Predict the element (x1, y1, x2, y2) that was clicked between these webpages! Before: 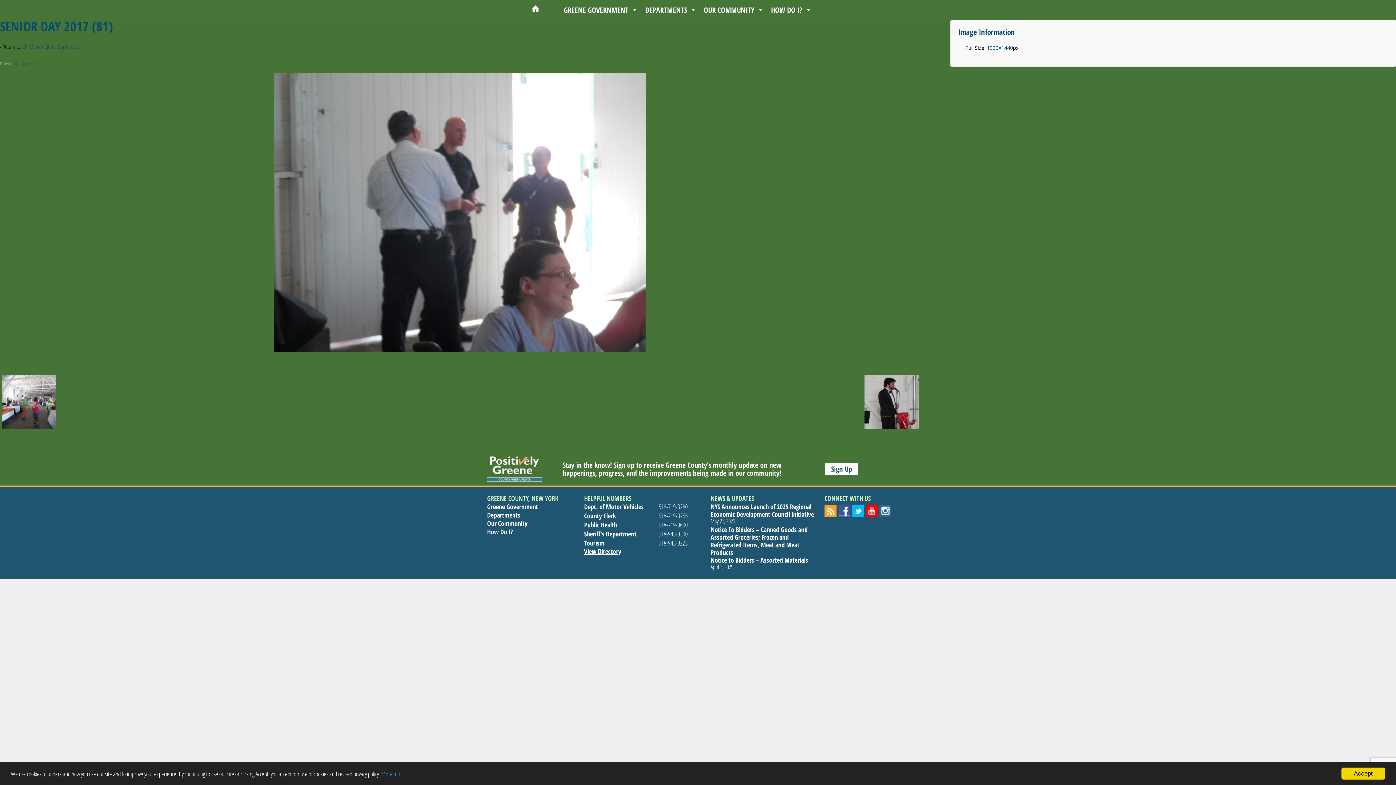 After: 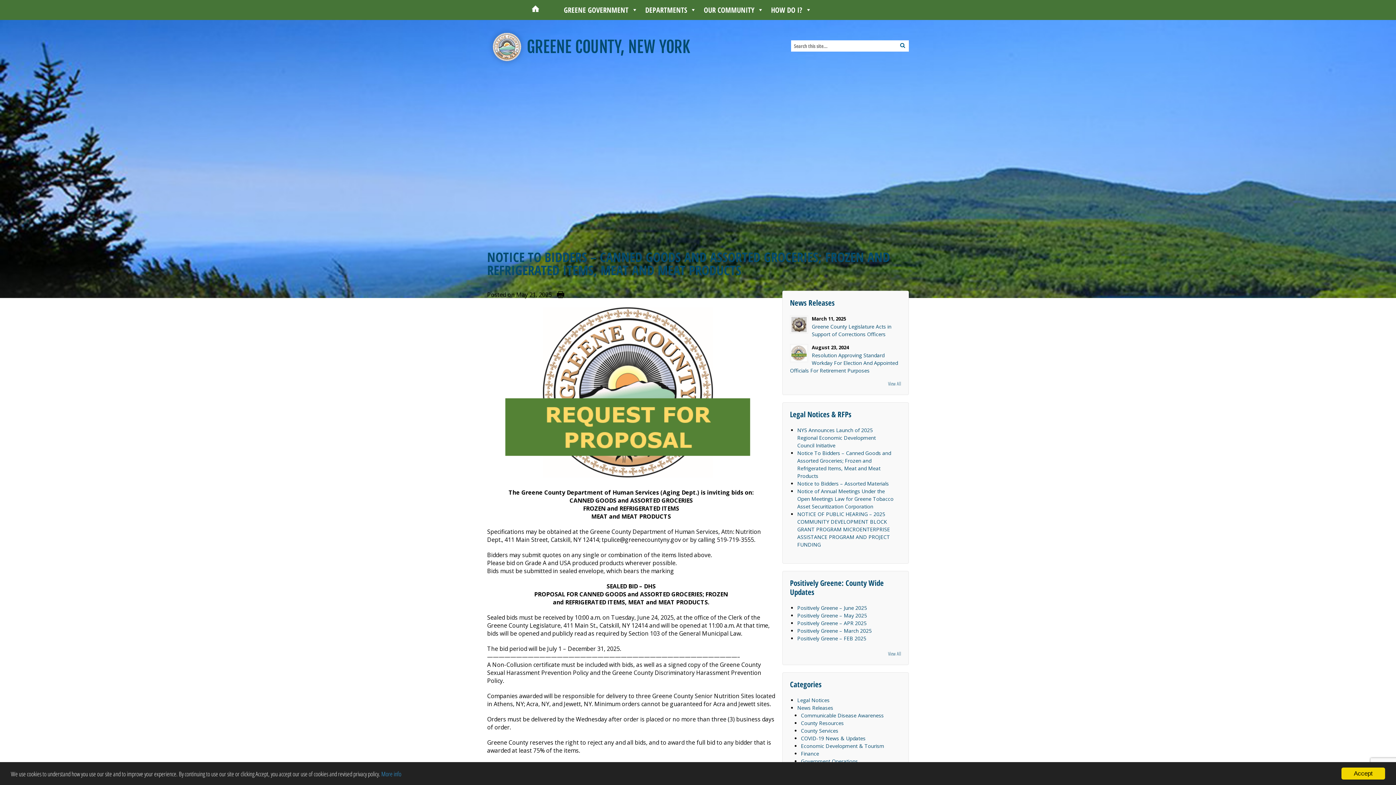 Action: bbox: (710, 525, 807, 557) label: Notice To Bidders – Canned Goods and Assorted Groceries; Frozen and Refrigerated Items, Meat and Meat Products